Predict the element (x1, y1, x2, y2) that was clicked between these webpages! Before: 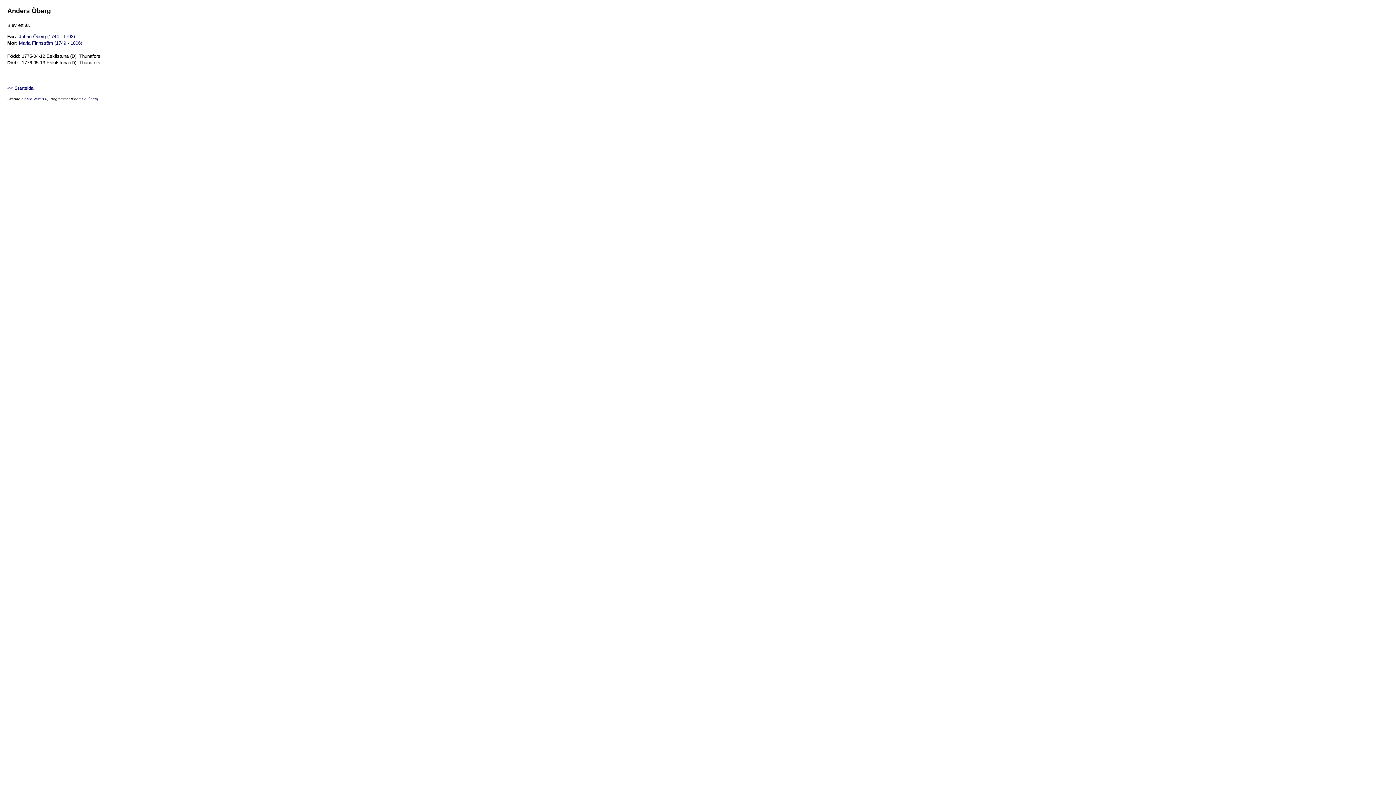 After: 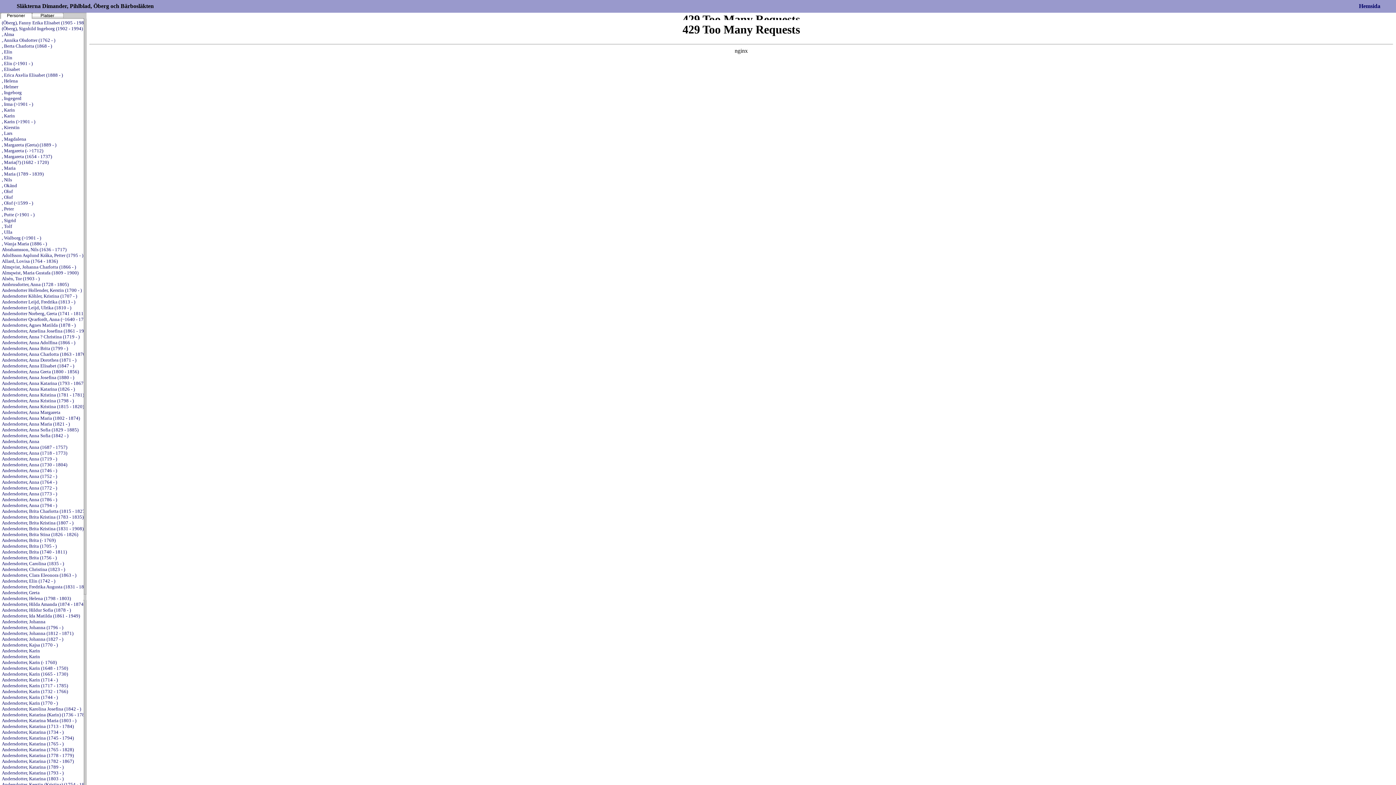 Action: label: << Startsida bbox: (7, 84, 33, 90)